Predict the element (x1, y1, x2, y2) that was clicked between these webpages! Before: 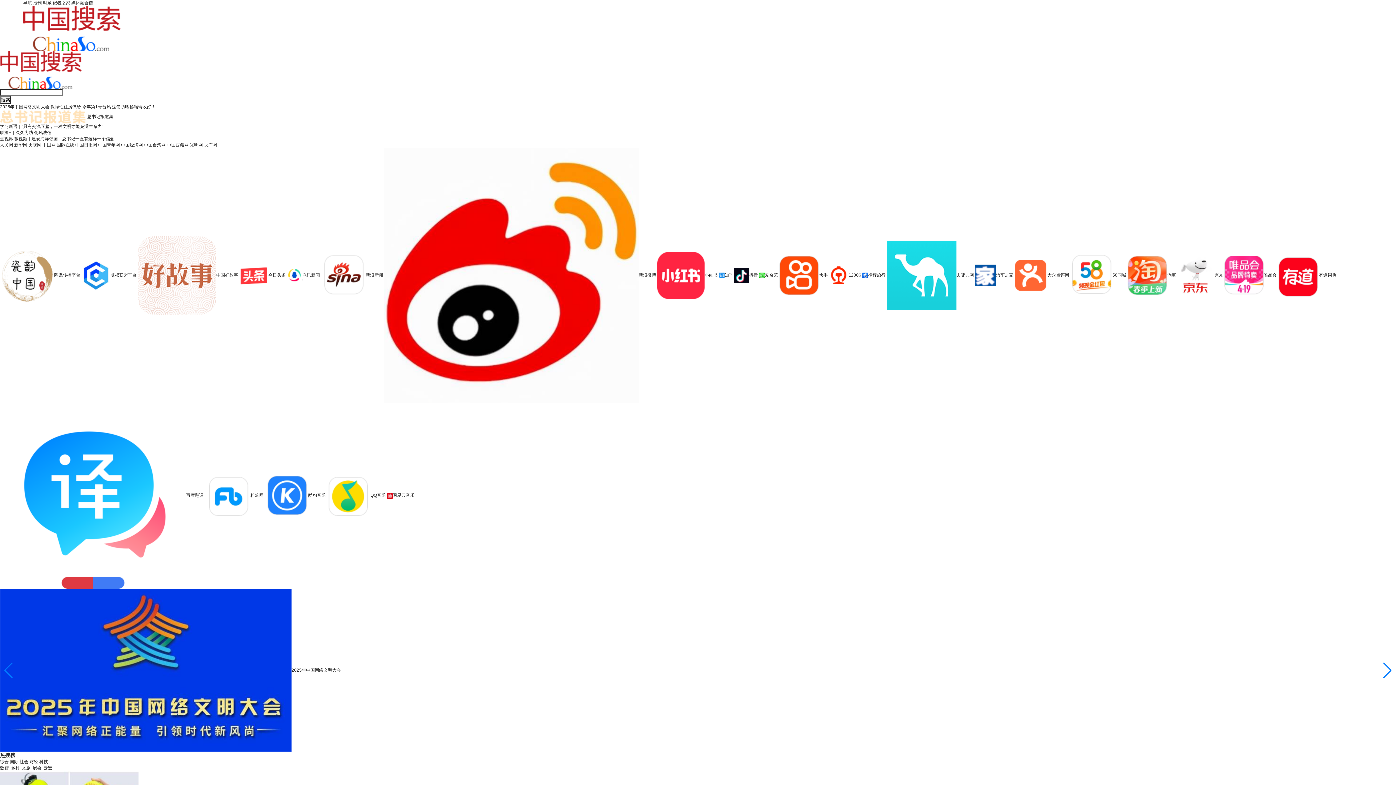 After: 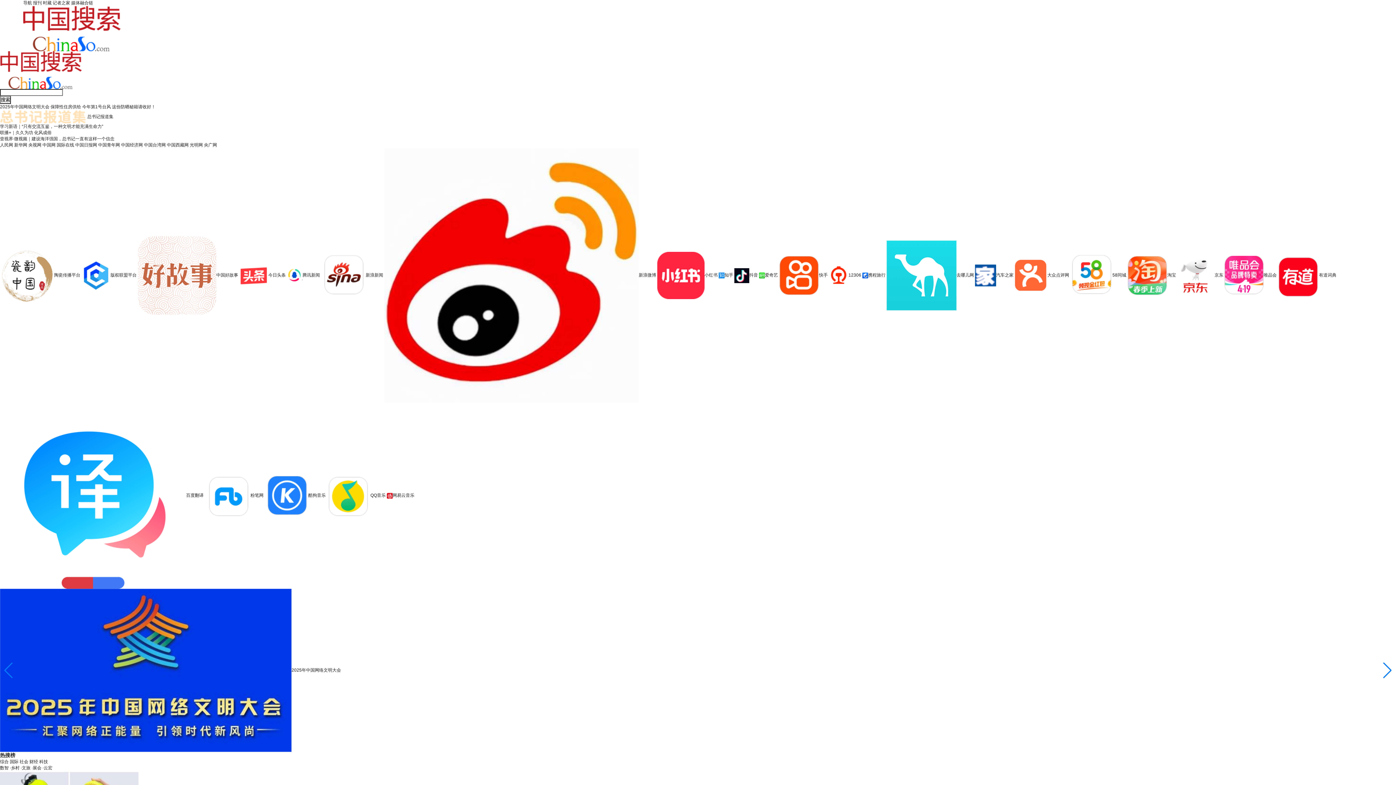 Action: bbox: (112, 104, 155, 109) label: 这份防晒秘籍请收好！